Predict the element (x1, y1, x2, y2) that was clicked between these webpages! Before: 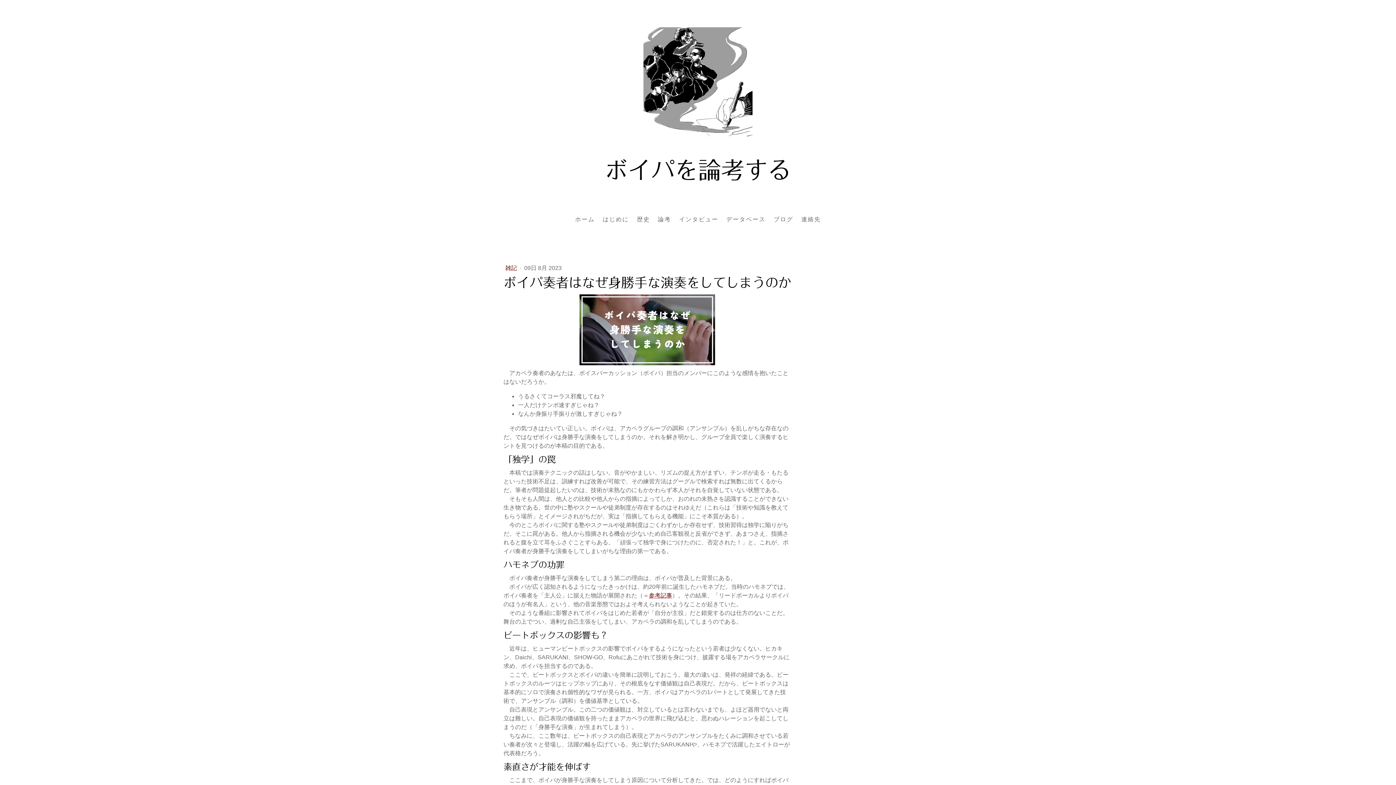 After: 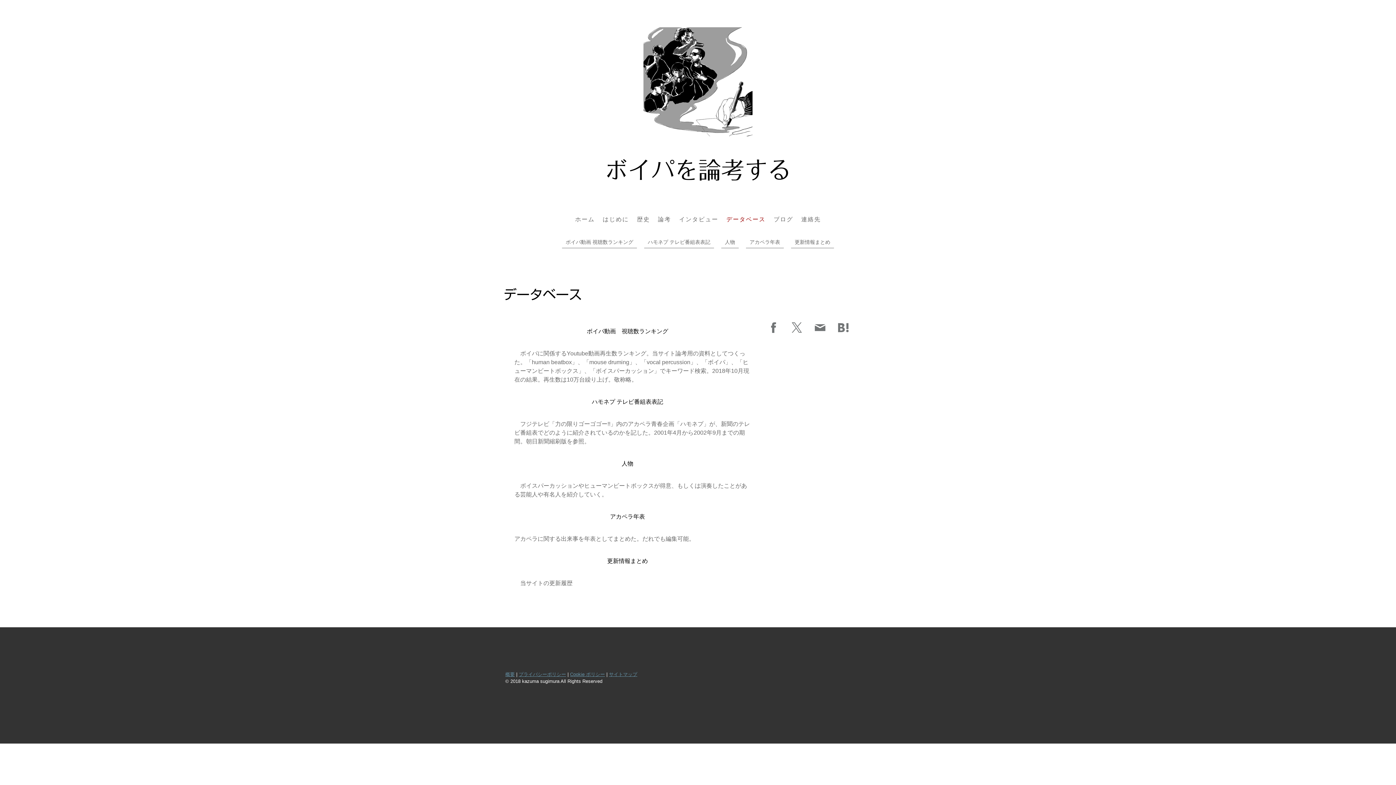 Action: bbox: (722, 211, 769, 227) label: データベース